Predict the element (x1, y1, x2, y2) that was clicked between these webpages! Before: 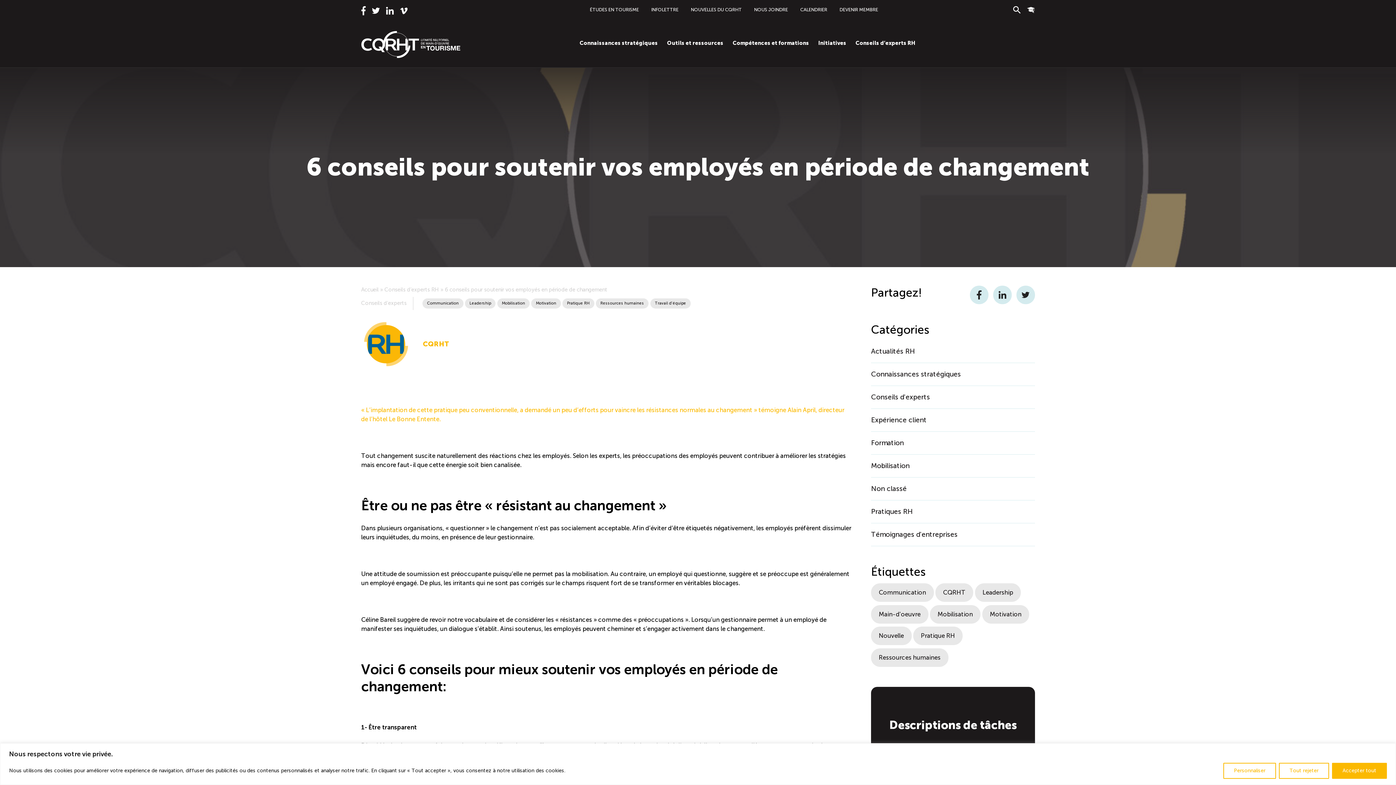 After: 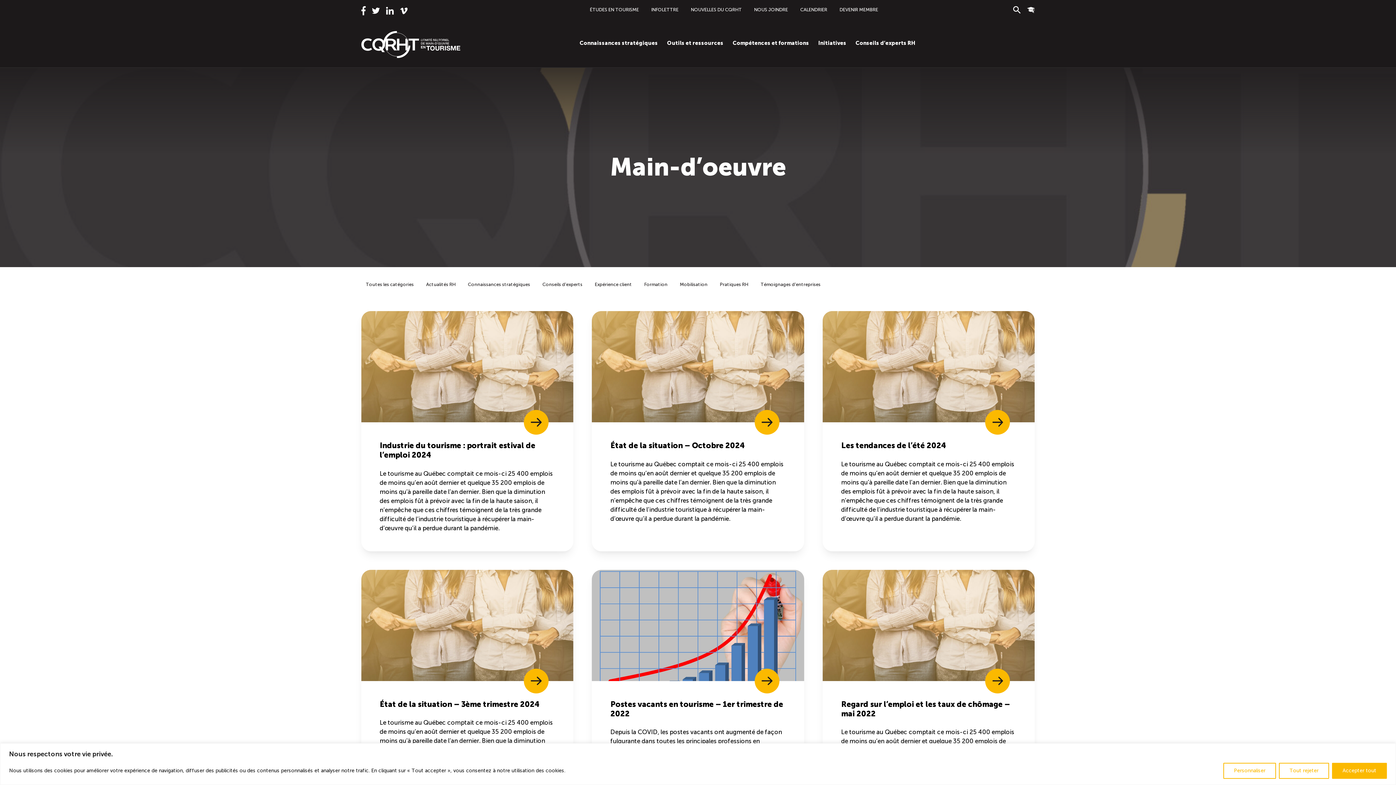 Action: bbox: (871, 605, 928, 623) label: Main-d'oeuvre